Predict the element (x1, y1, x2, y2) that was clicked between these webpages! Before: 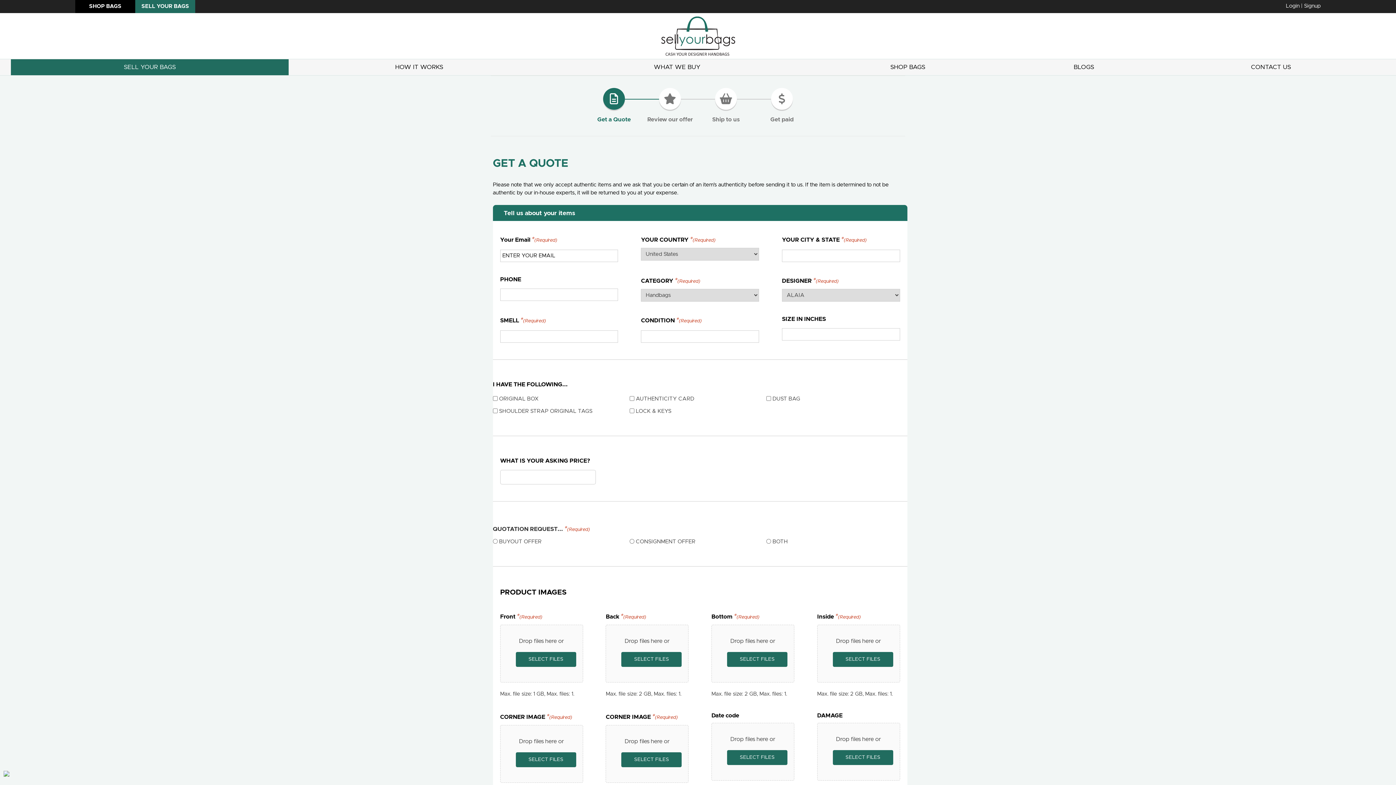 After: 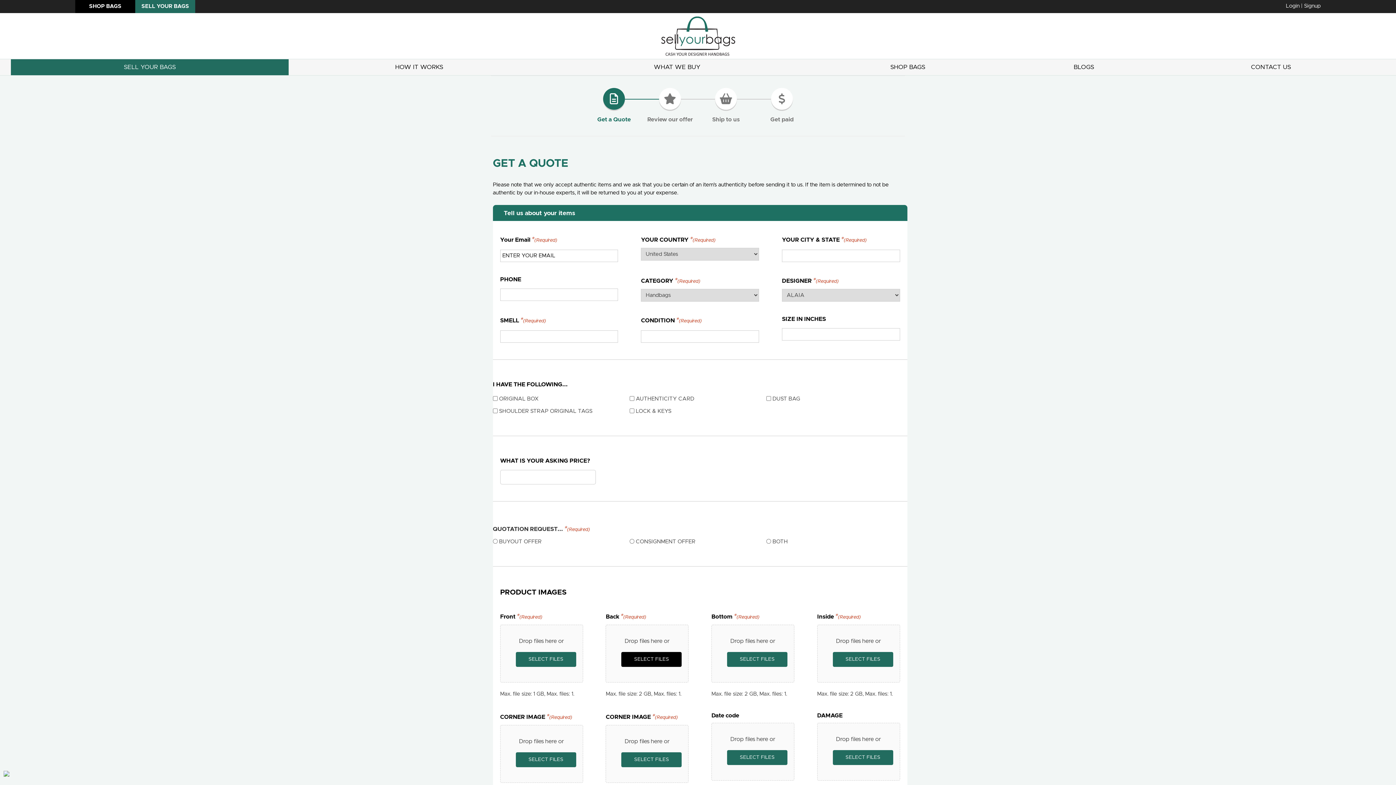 Action: bbox: (621, 652, 681, 667) label: select files, back(required)